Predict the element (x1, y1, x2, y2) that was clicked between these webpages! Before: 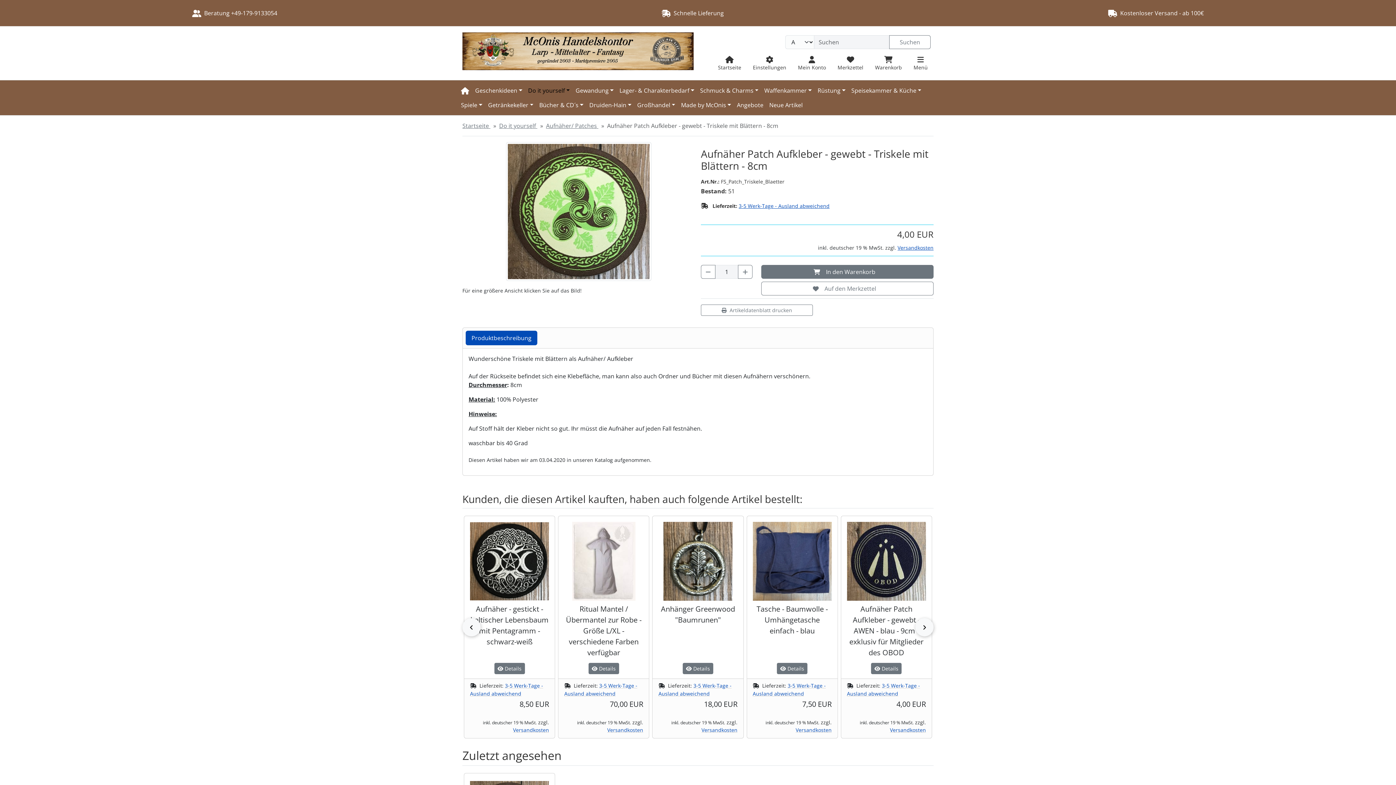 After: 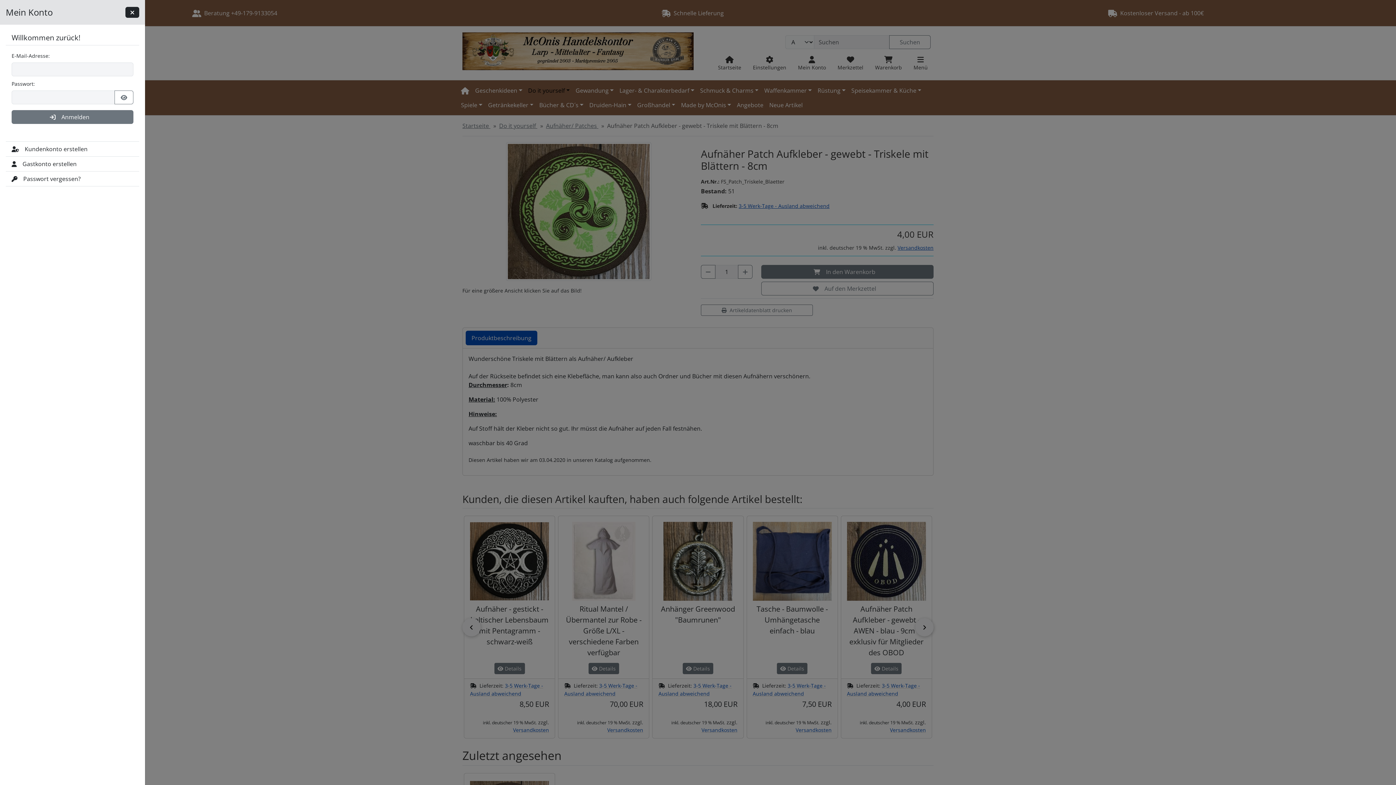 Action: bbox: (792, 52, 832, 74) label: Mein Konto